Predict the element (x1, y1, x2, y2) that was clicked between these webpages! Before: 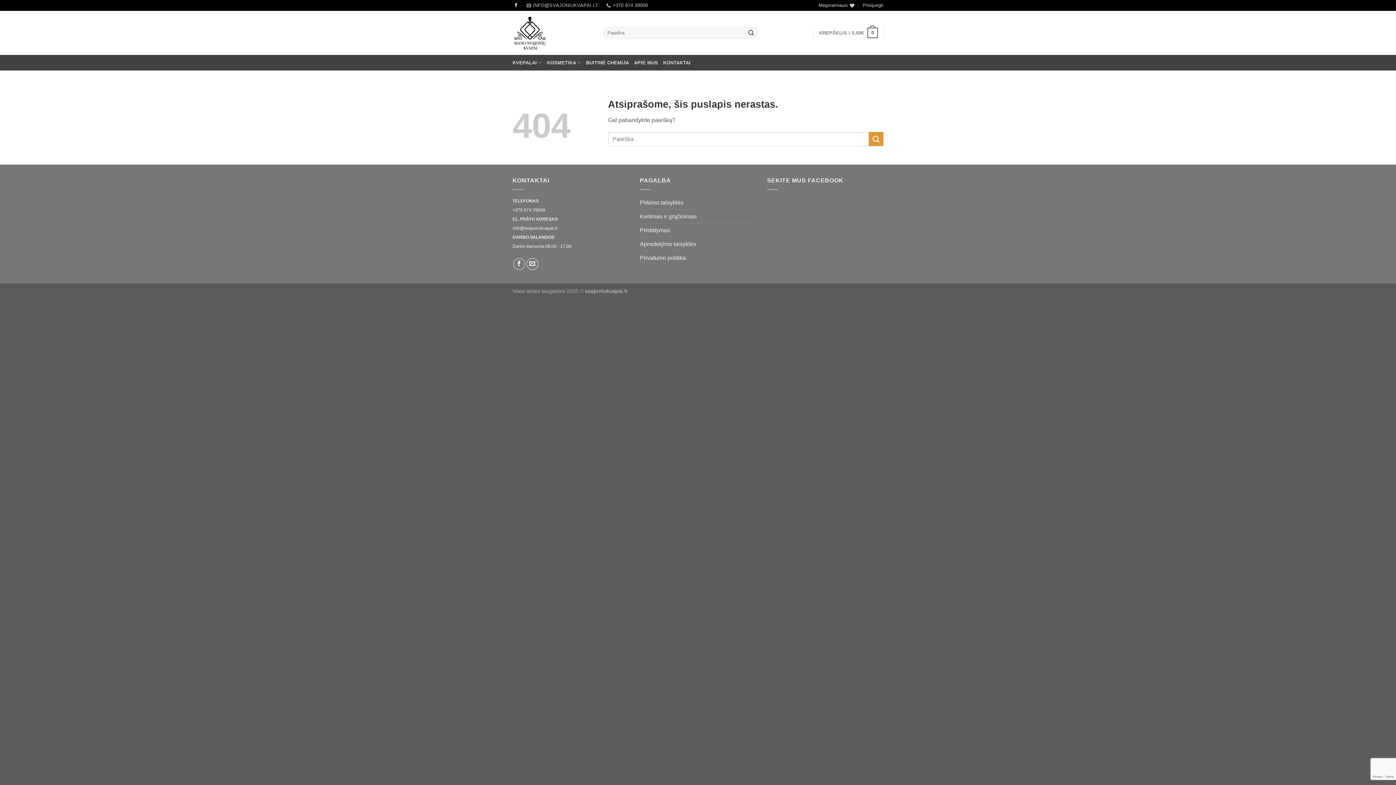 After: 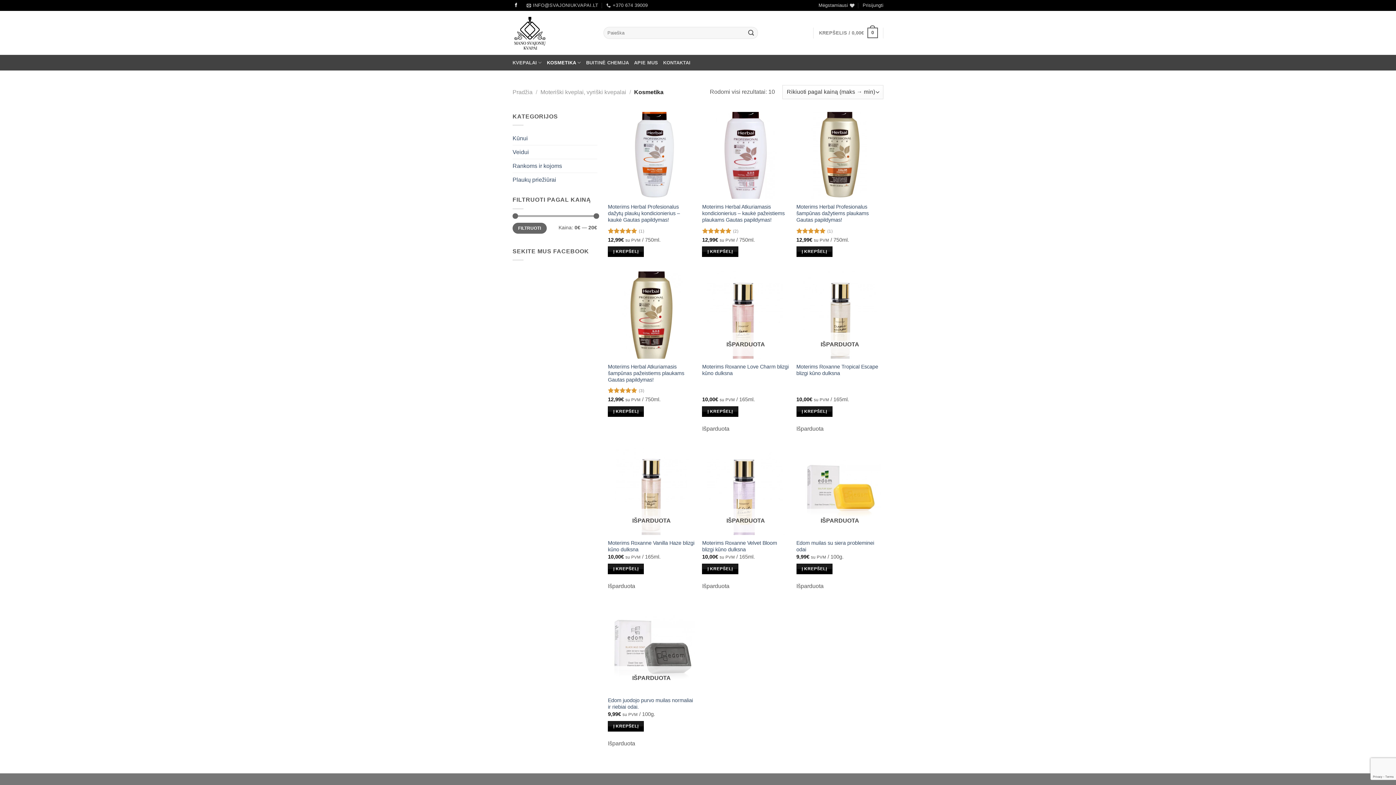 Action: bbox: (547, 55, 581, 69) label: KOSMETIKA